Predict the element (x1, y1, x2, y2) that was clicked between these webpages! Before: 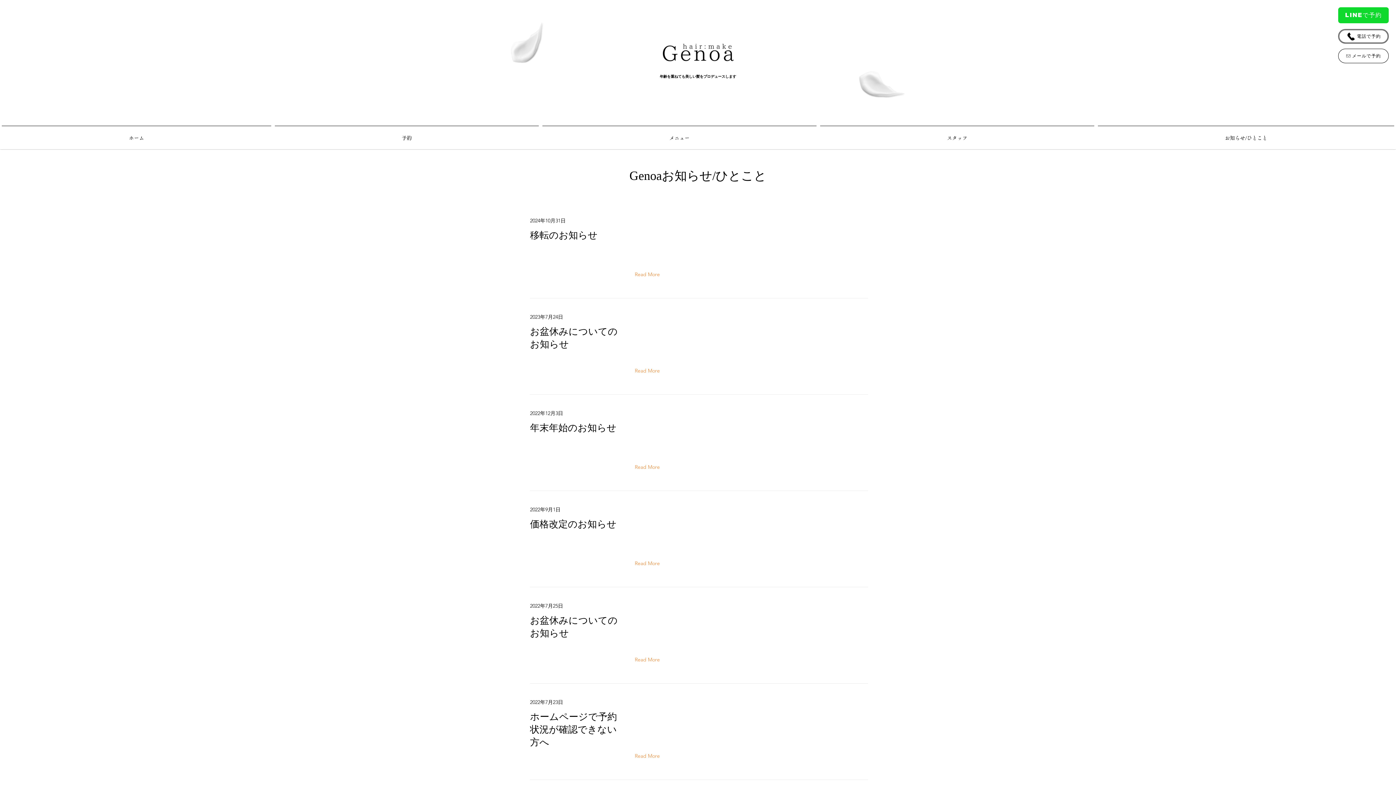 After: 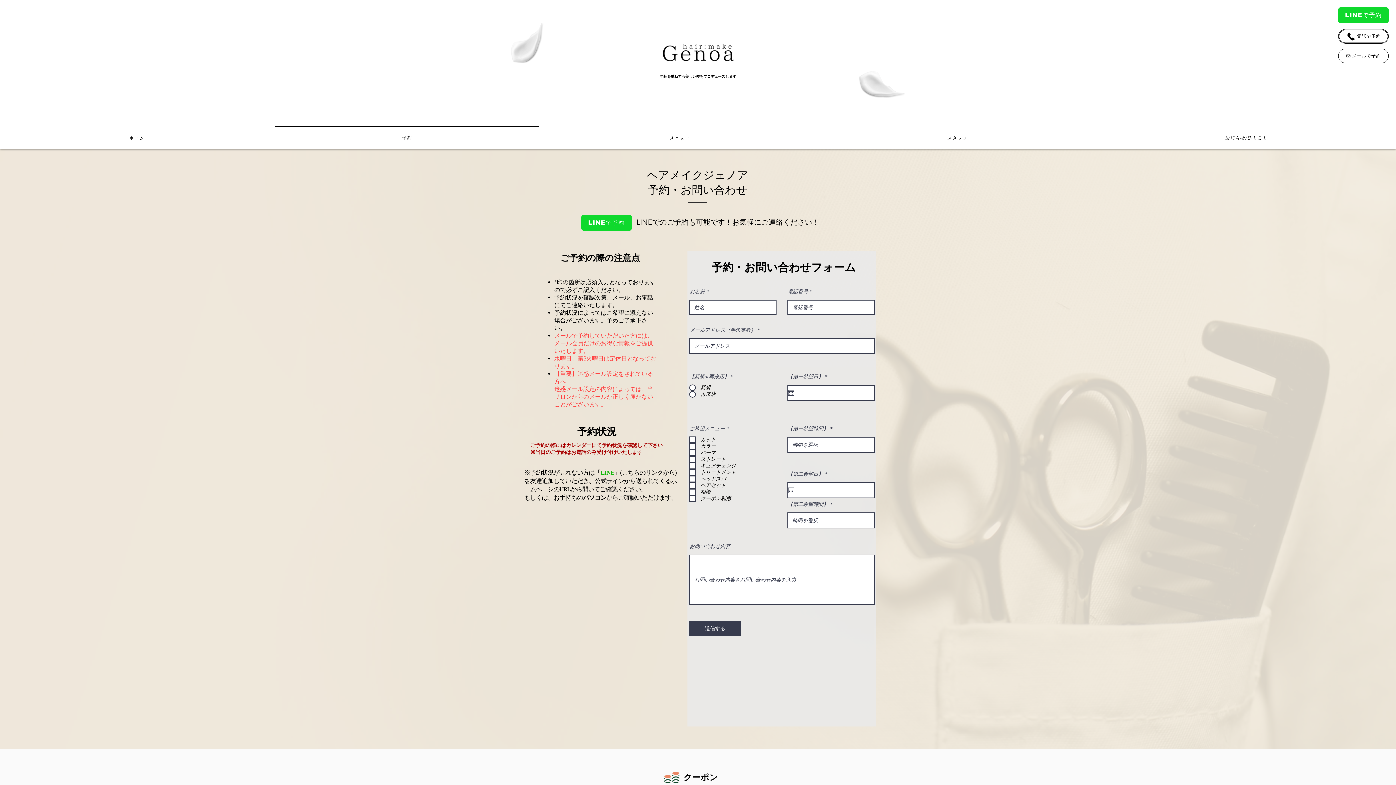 Action: bbox: (273, 125, 540, 144) label: 予約